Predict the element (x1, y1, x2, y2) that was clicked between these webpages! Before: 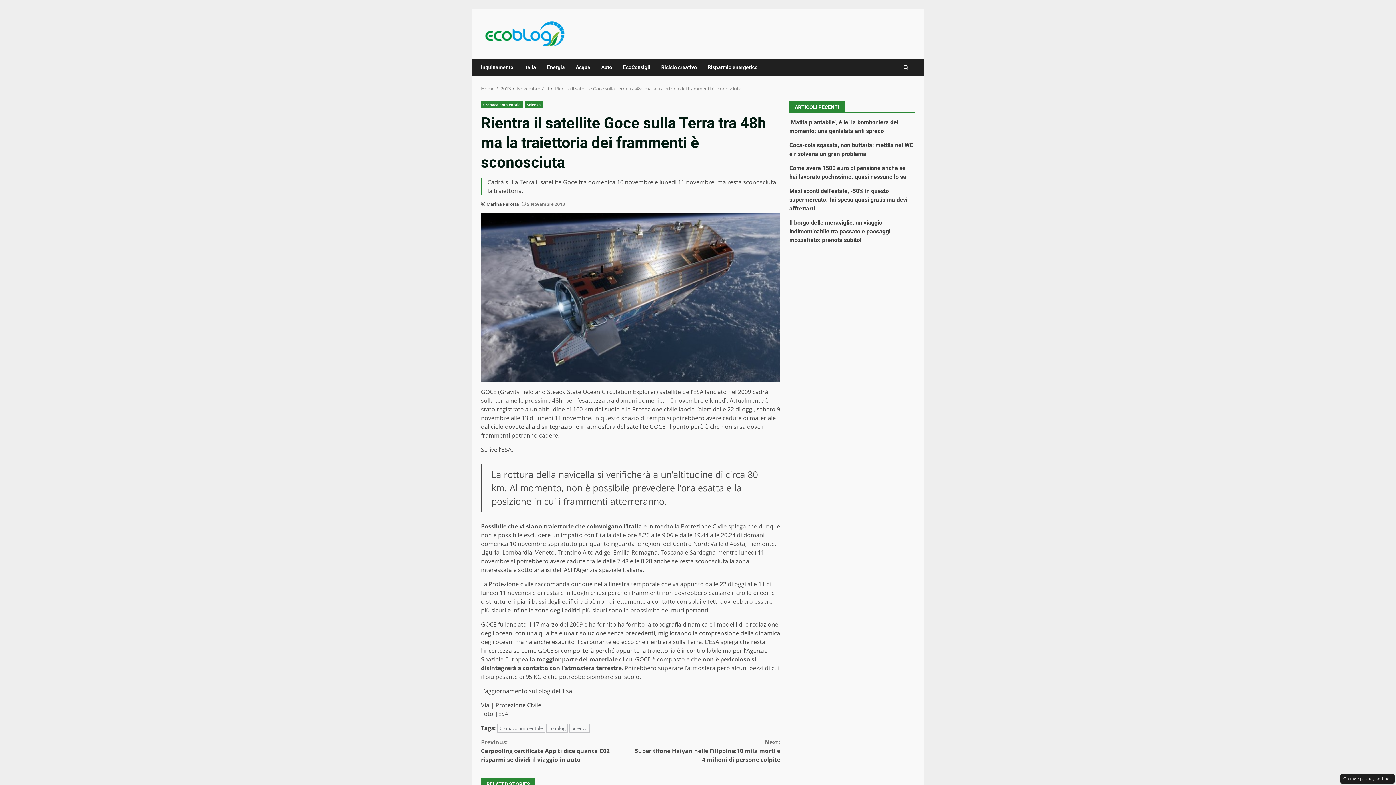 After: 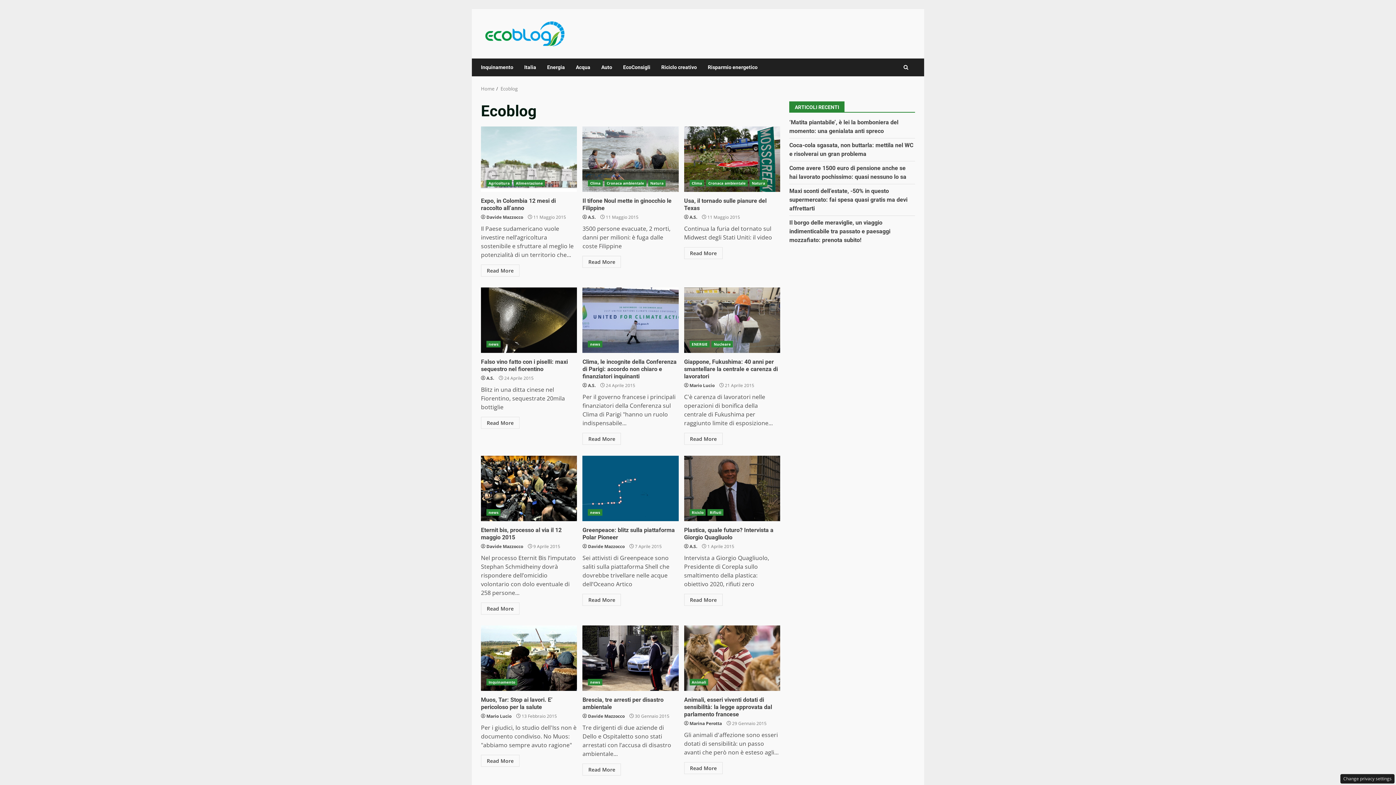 Action: label: Ecoblog bbox: (546, 724, 568, 733)